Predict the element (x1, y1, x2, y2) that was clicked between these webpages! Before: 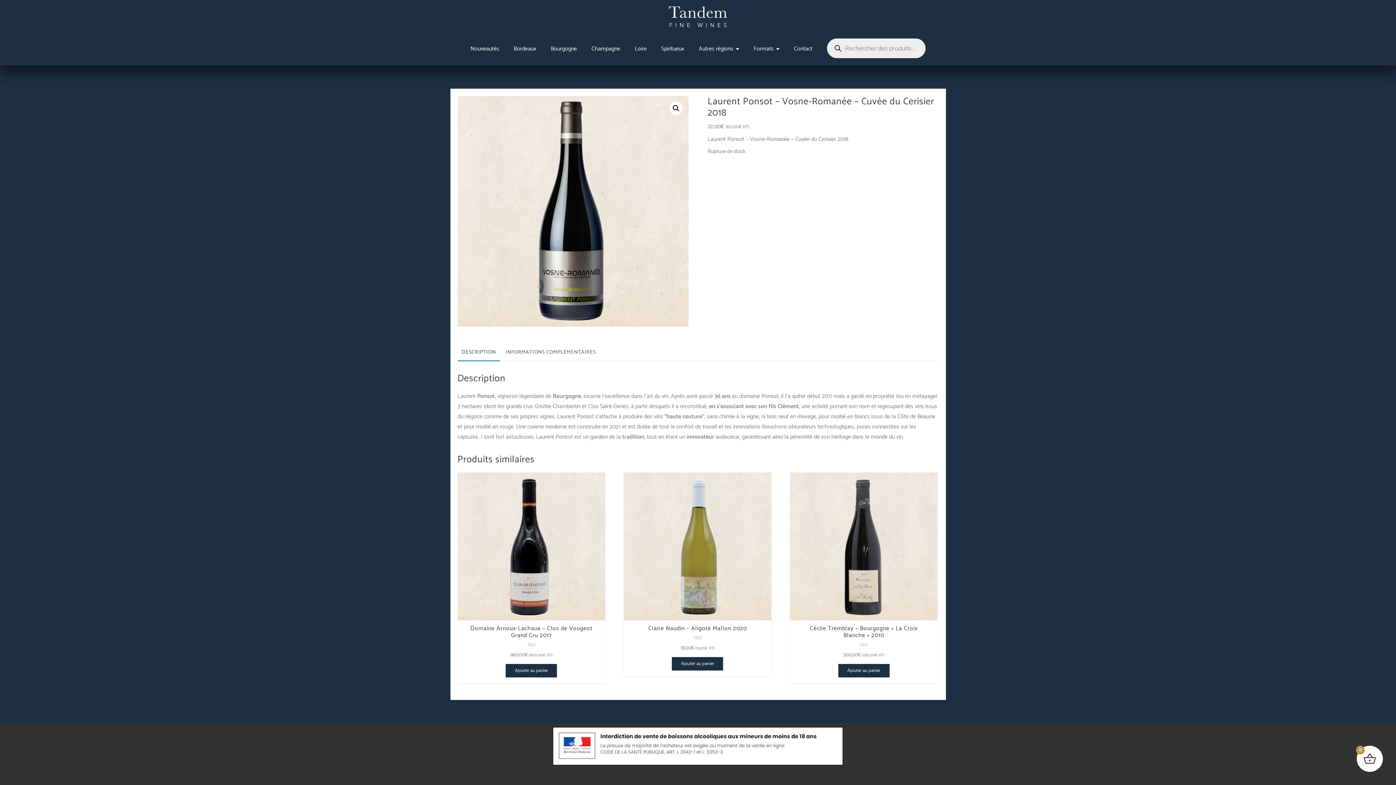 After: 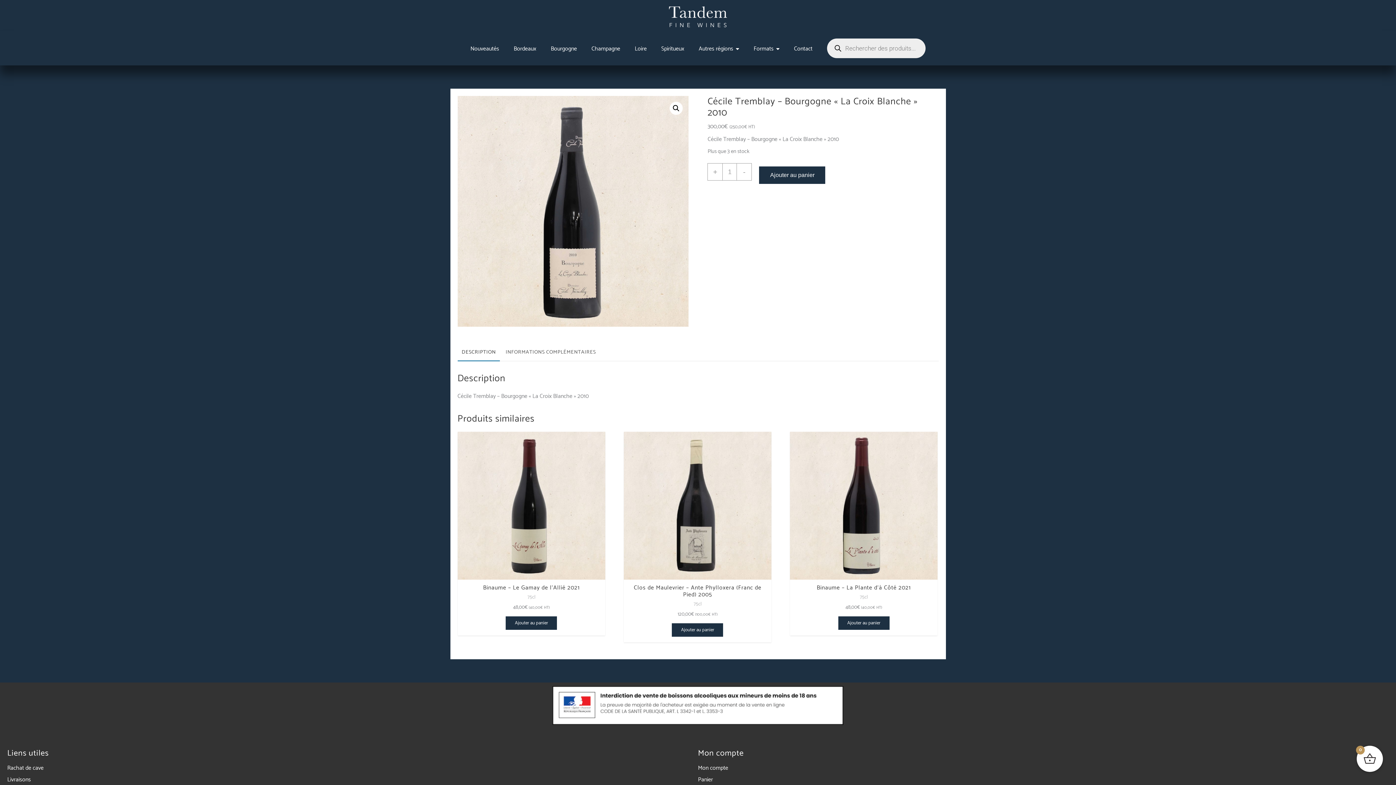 Action: bbox: (797, 625, 930, 639) label: Cécile Tremblay – Bourgogne « La Croix Blanche » 2010